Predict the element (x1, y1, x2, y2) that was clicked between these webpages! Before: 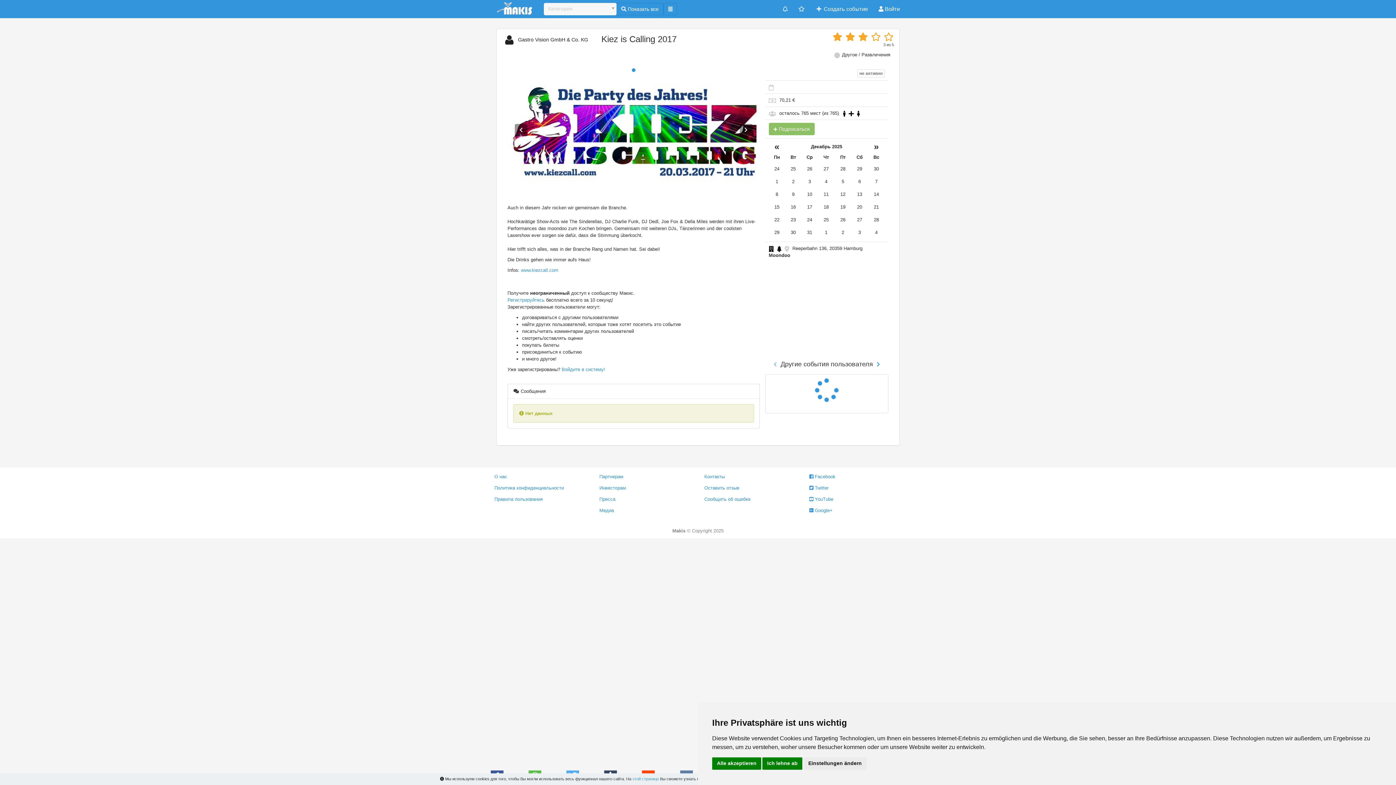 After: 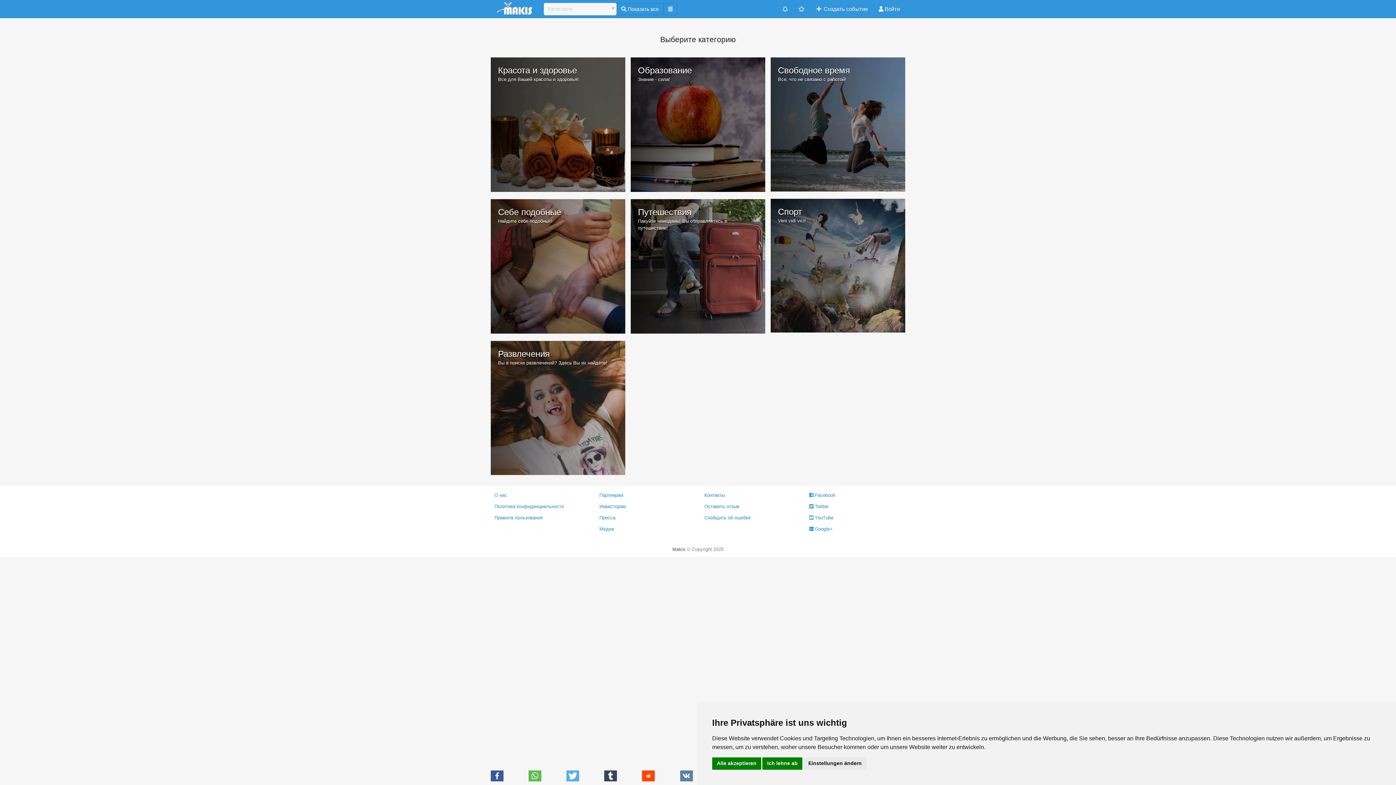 Action: bbox: (663, 2, 677, 15)